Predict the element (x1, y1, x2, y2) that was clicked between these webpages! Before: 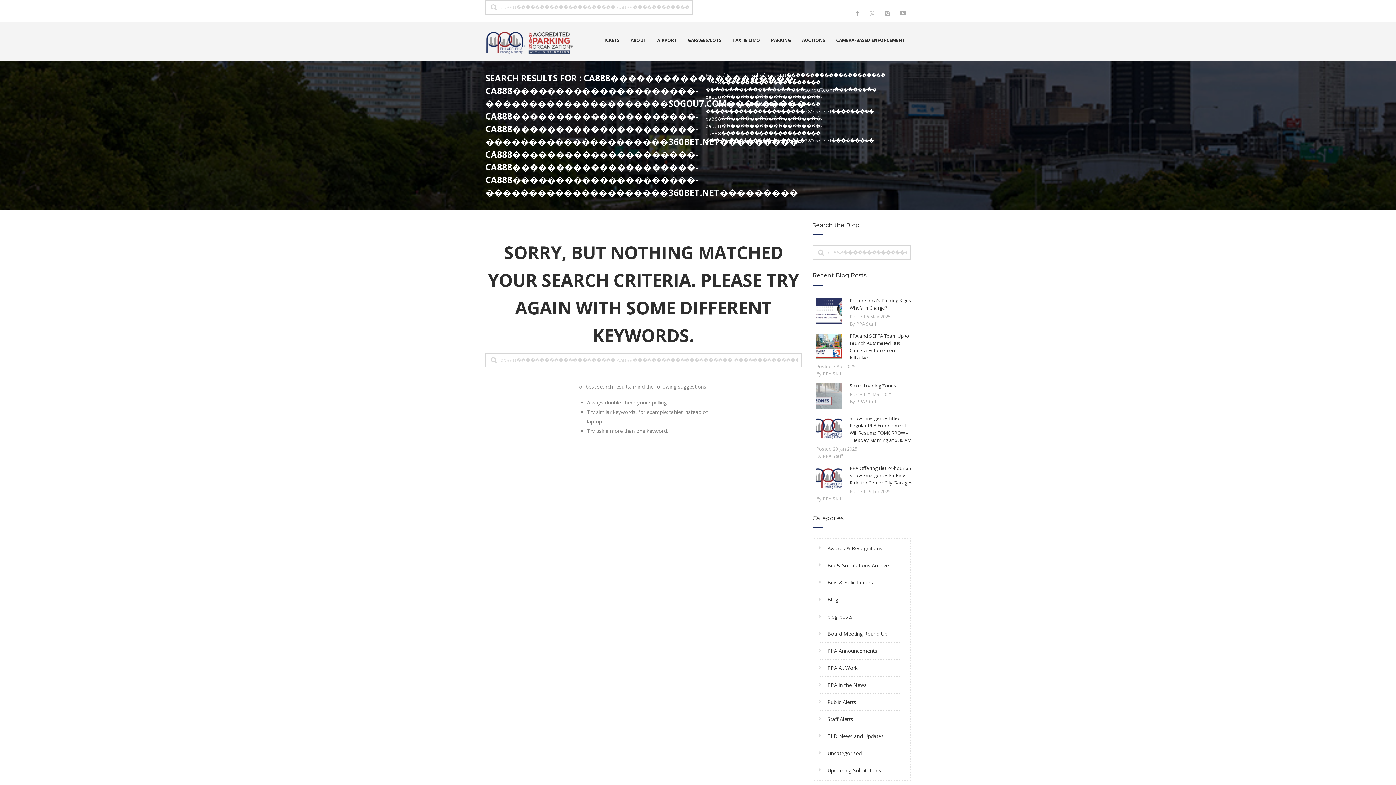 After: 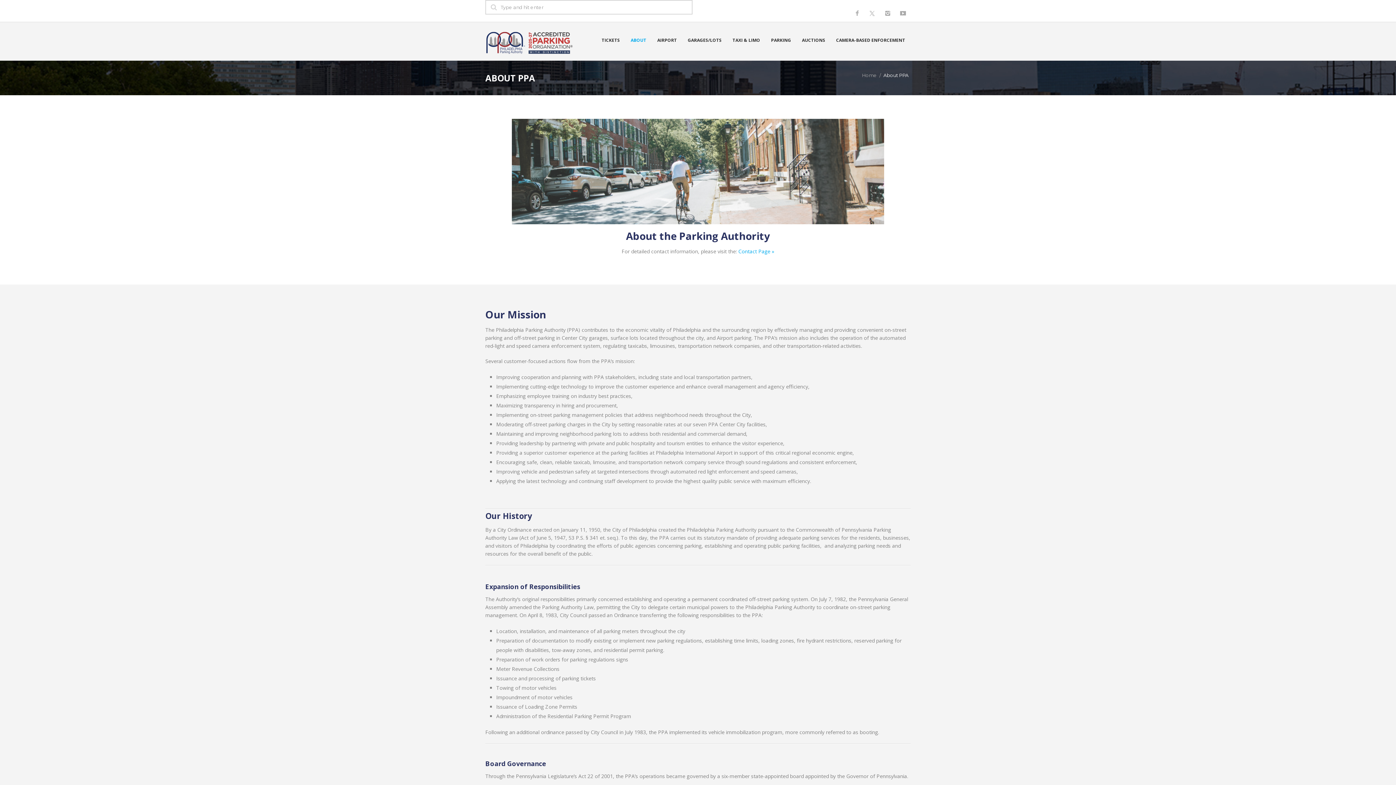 Action: label: ABOUT bbox: (630, 22, 646, 60)